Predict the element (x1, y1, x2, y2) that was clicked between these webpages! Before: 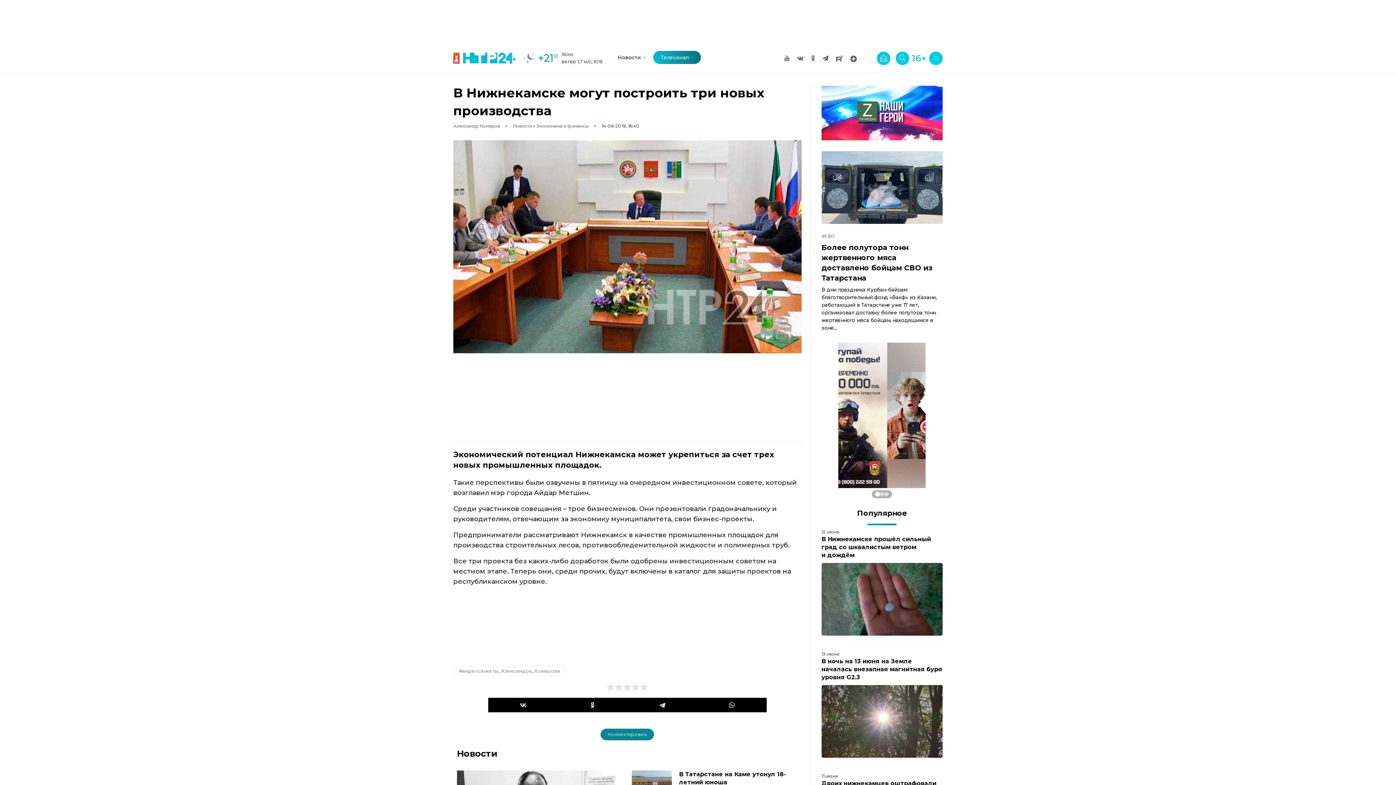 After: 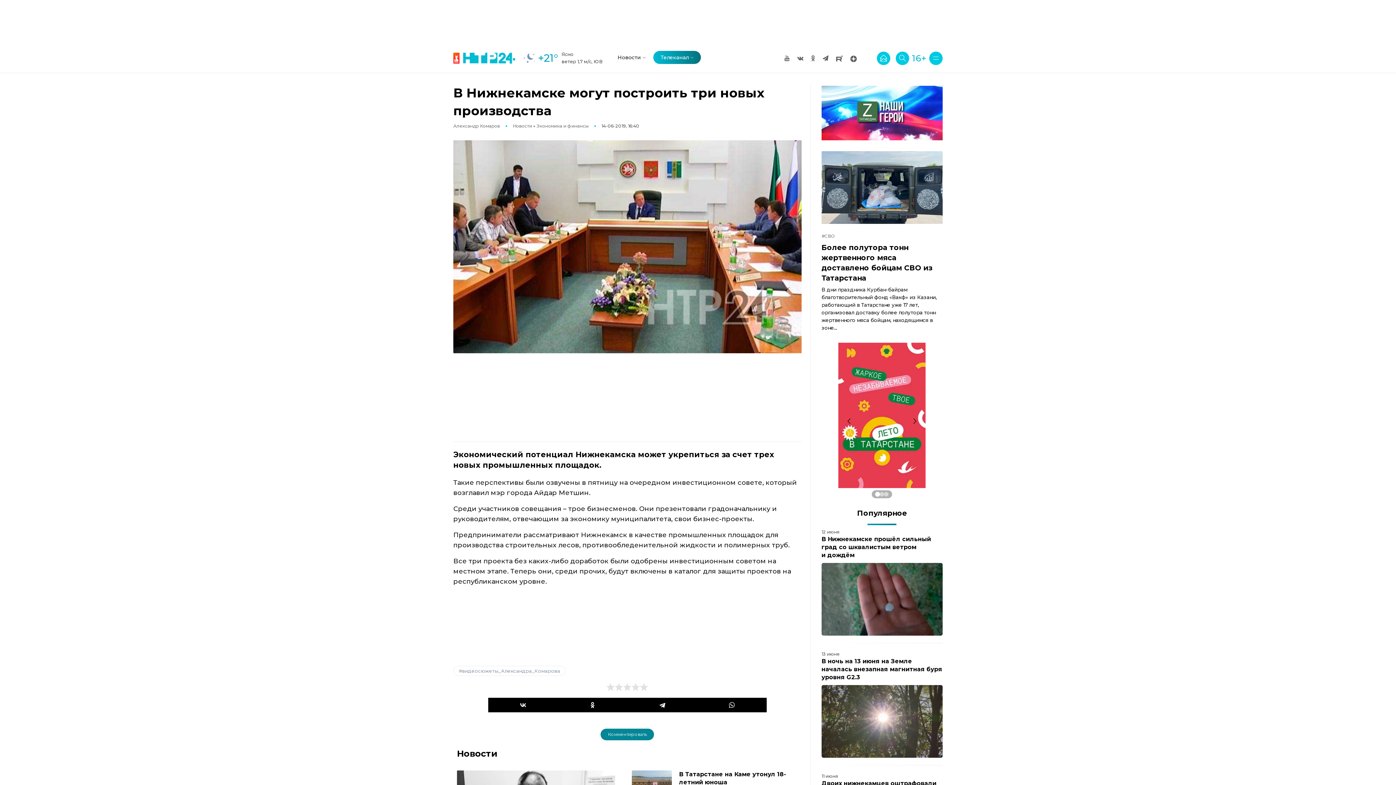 Action: bbox: (908, 412, 922, 429)